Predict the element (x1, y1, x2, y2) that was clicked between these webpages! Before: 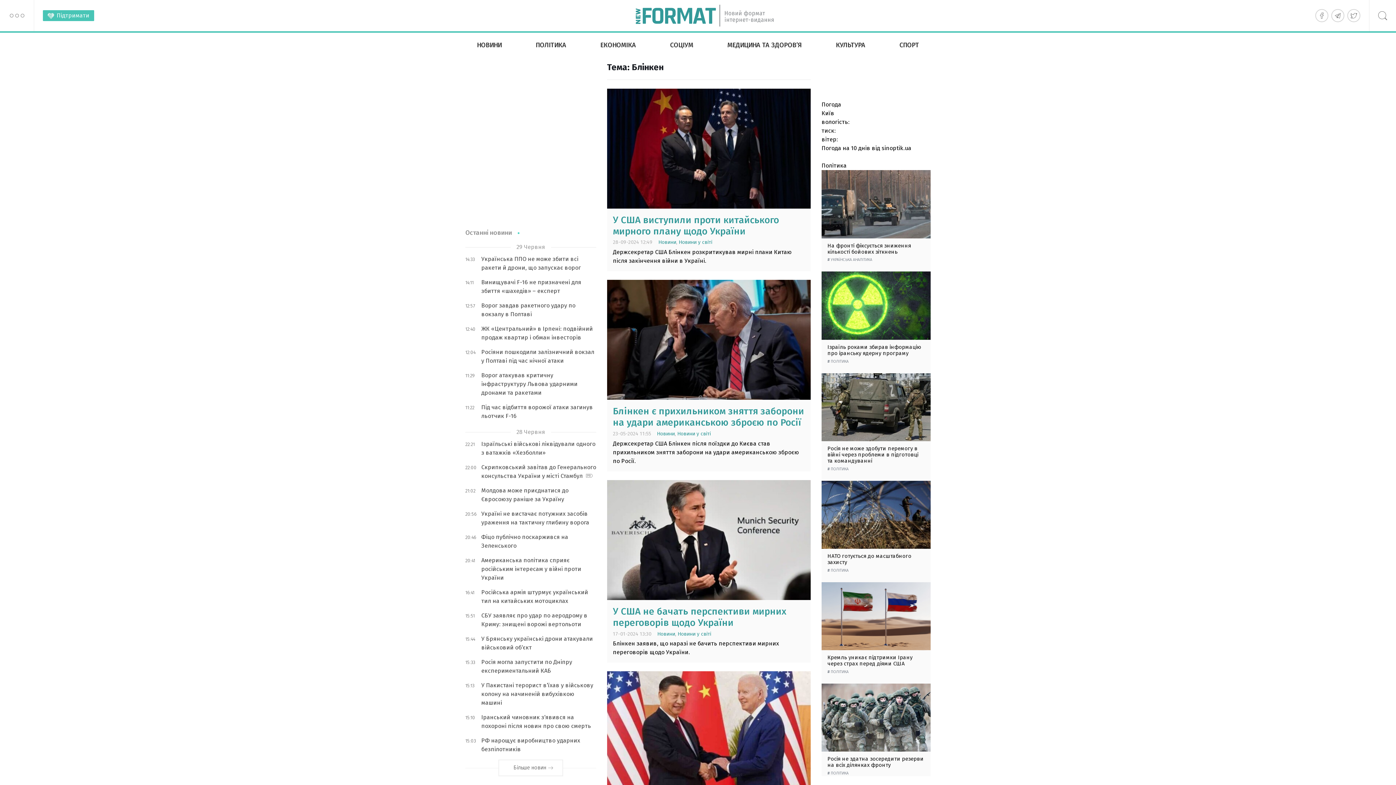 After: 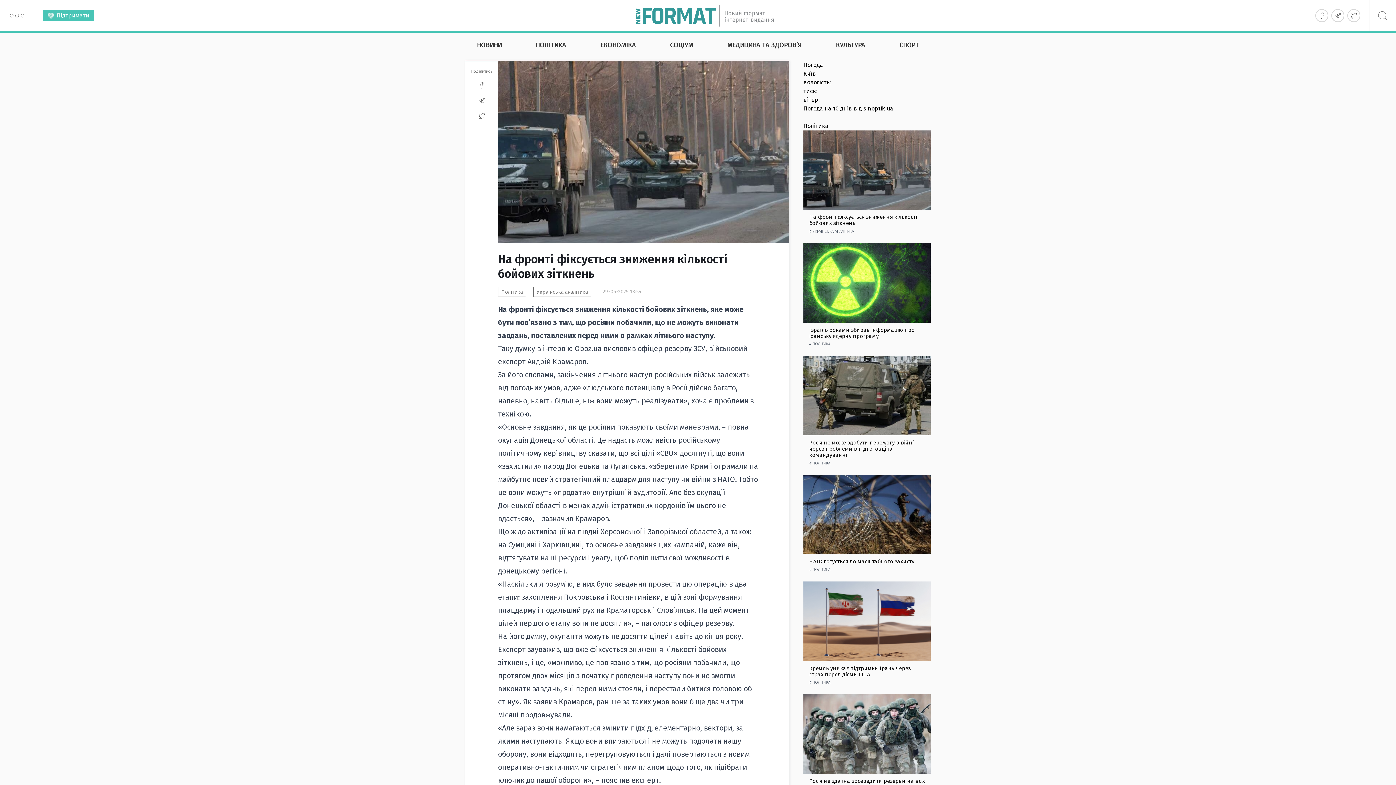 Action: bbox: (827, 170, 925, 257) label: На фронті фіксується зниження кількості бойових зіткнень